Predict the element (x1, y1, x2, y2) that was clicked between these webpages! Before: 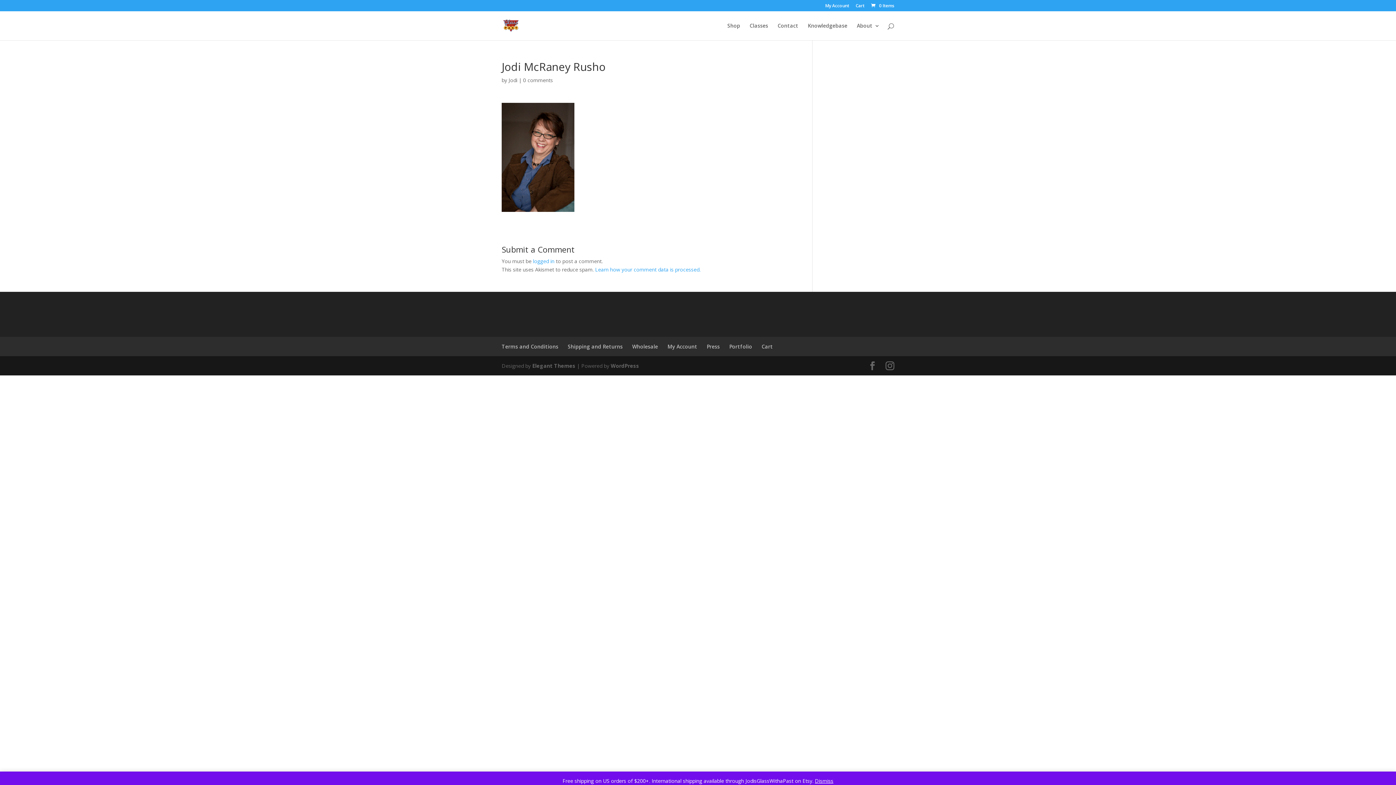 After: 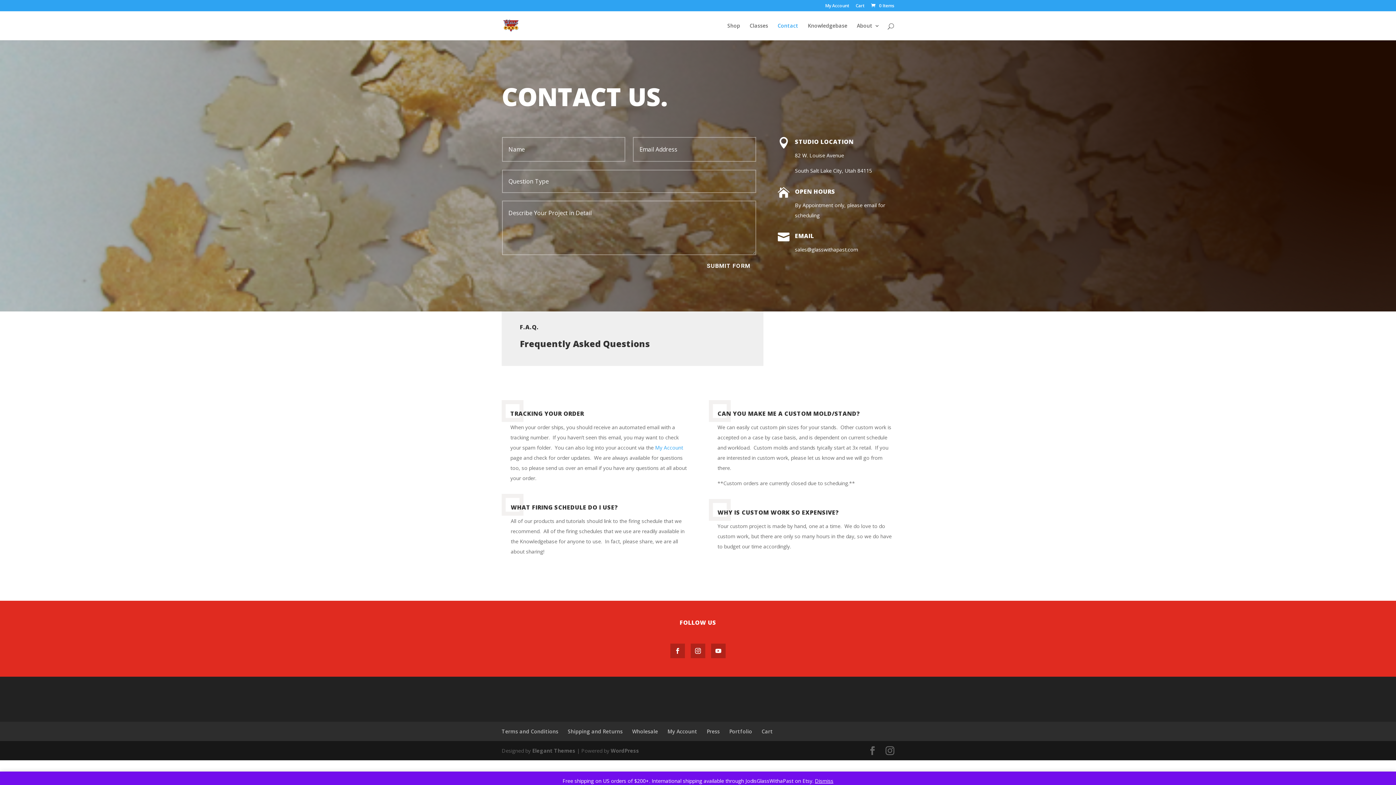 Action: bbox: (777, 23, 798, 40) label: Contact